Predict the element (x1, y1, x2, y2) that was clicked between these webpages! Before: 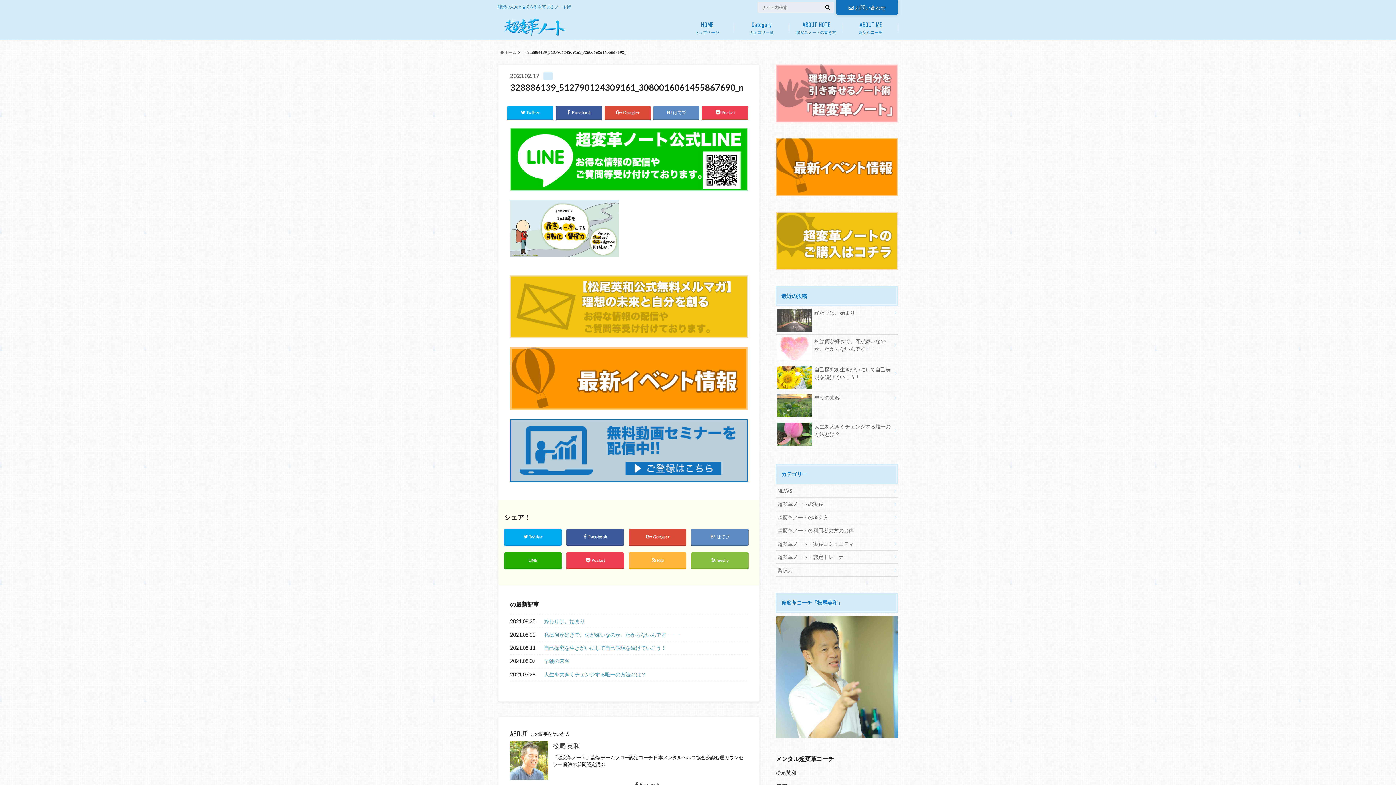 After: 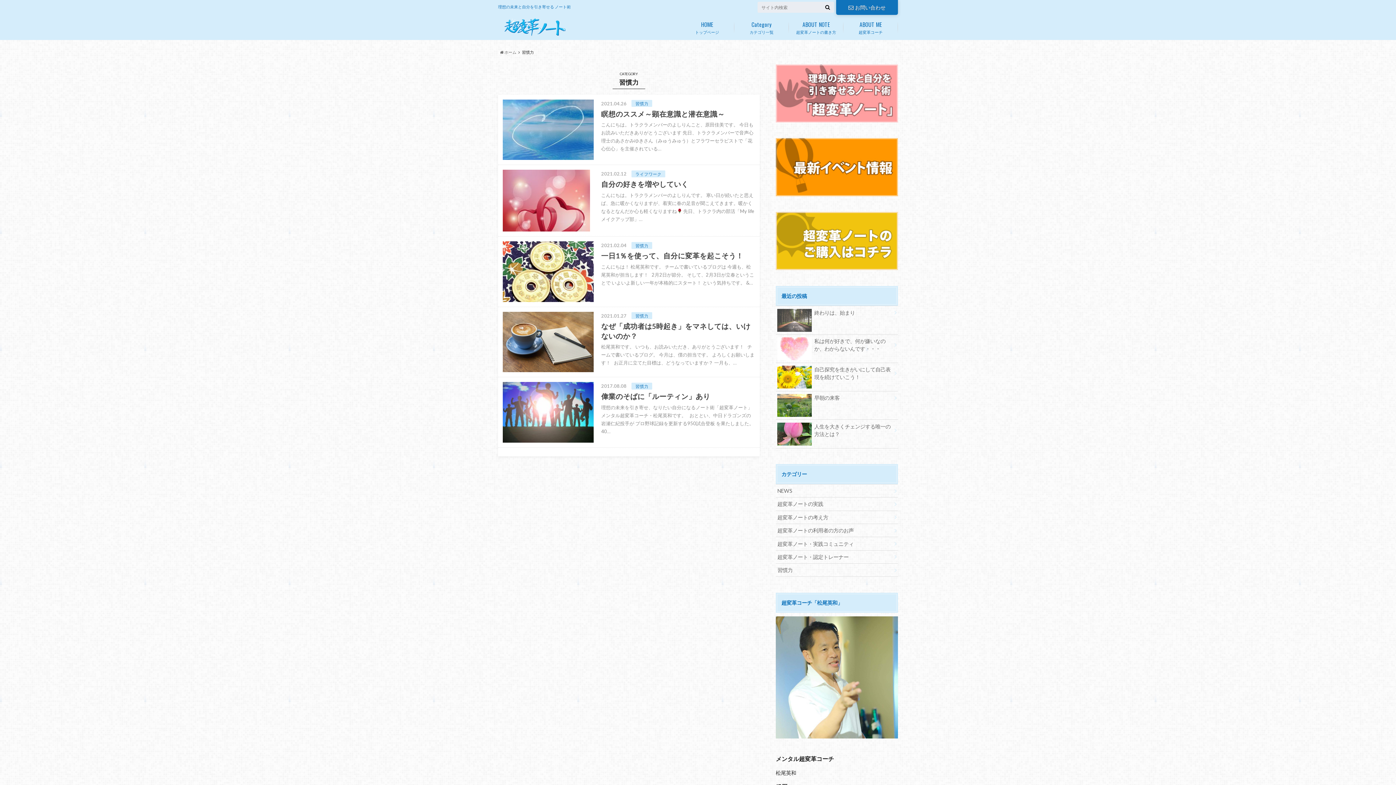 Action: label: 習慣力 bbox: (776, 564, 898, 576)